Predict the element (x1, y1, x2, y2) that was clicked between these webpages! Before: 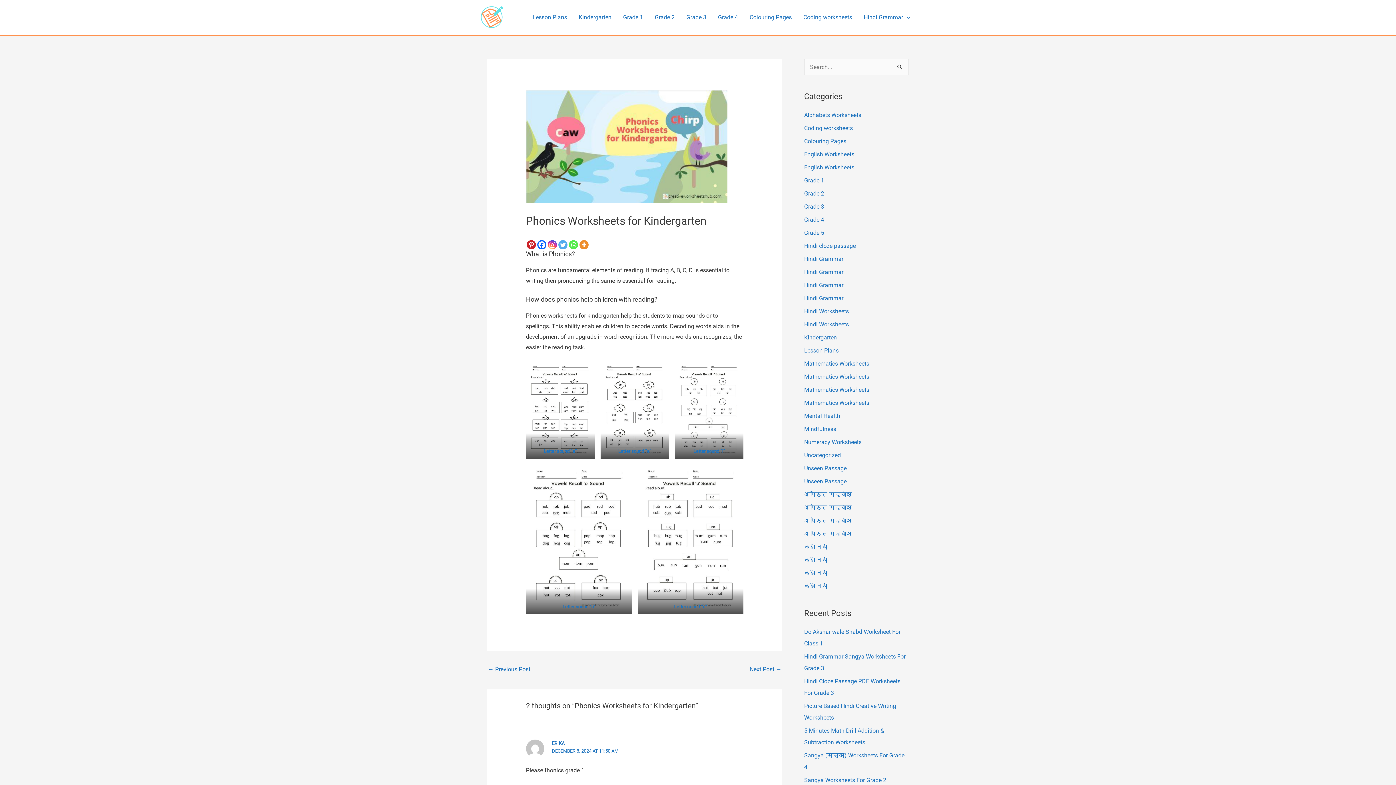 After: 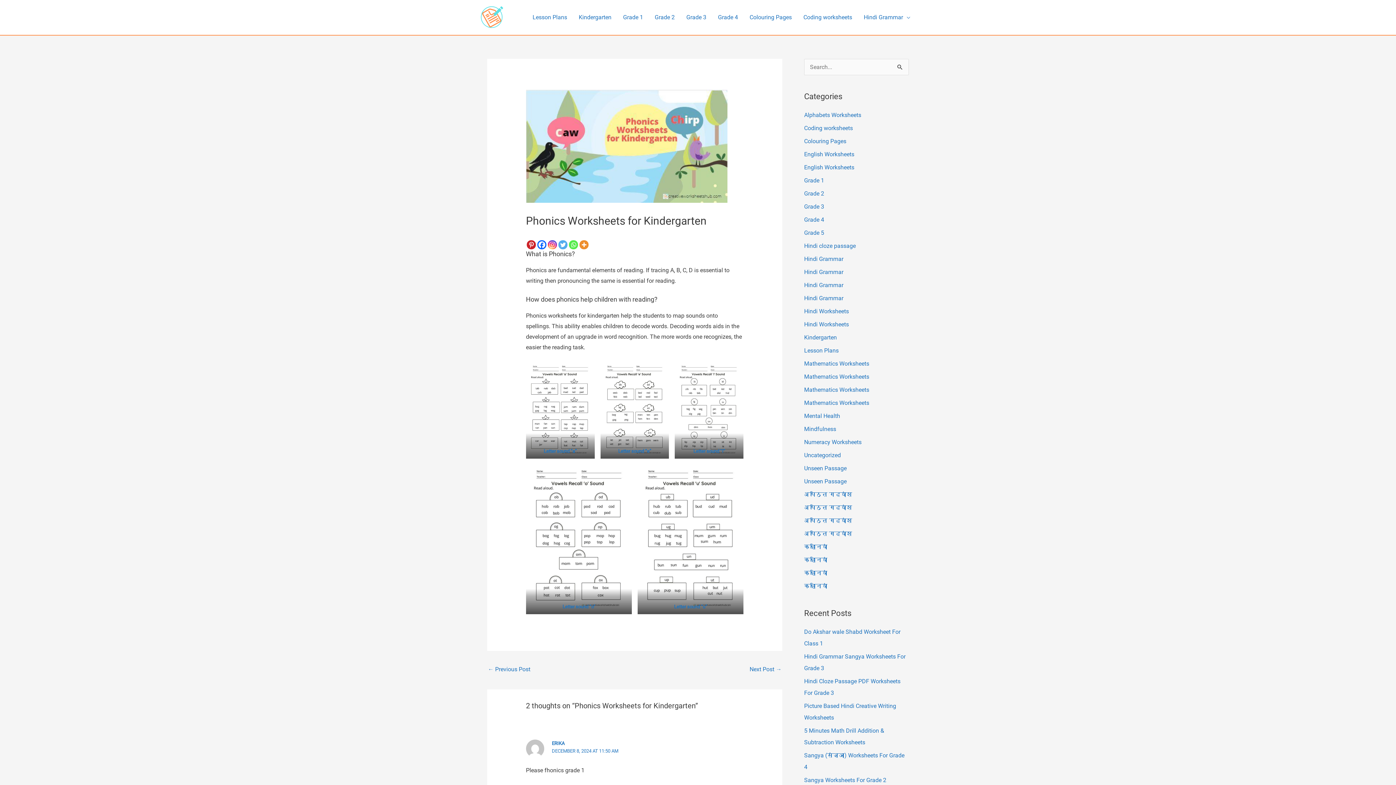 Action: label: Instagram bbox: (547, 240, 556, 249)